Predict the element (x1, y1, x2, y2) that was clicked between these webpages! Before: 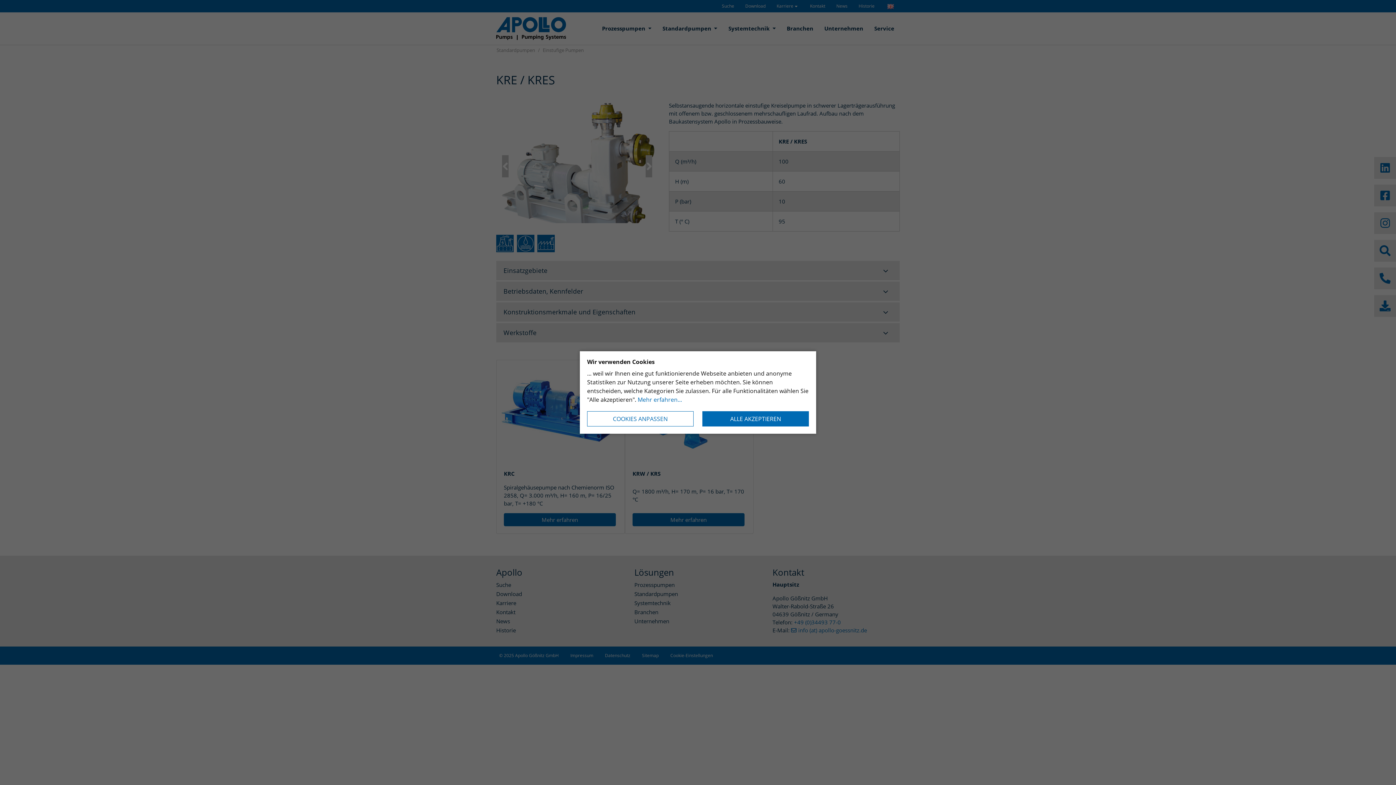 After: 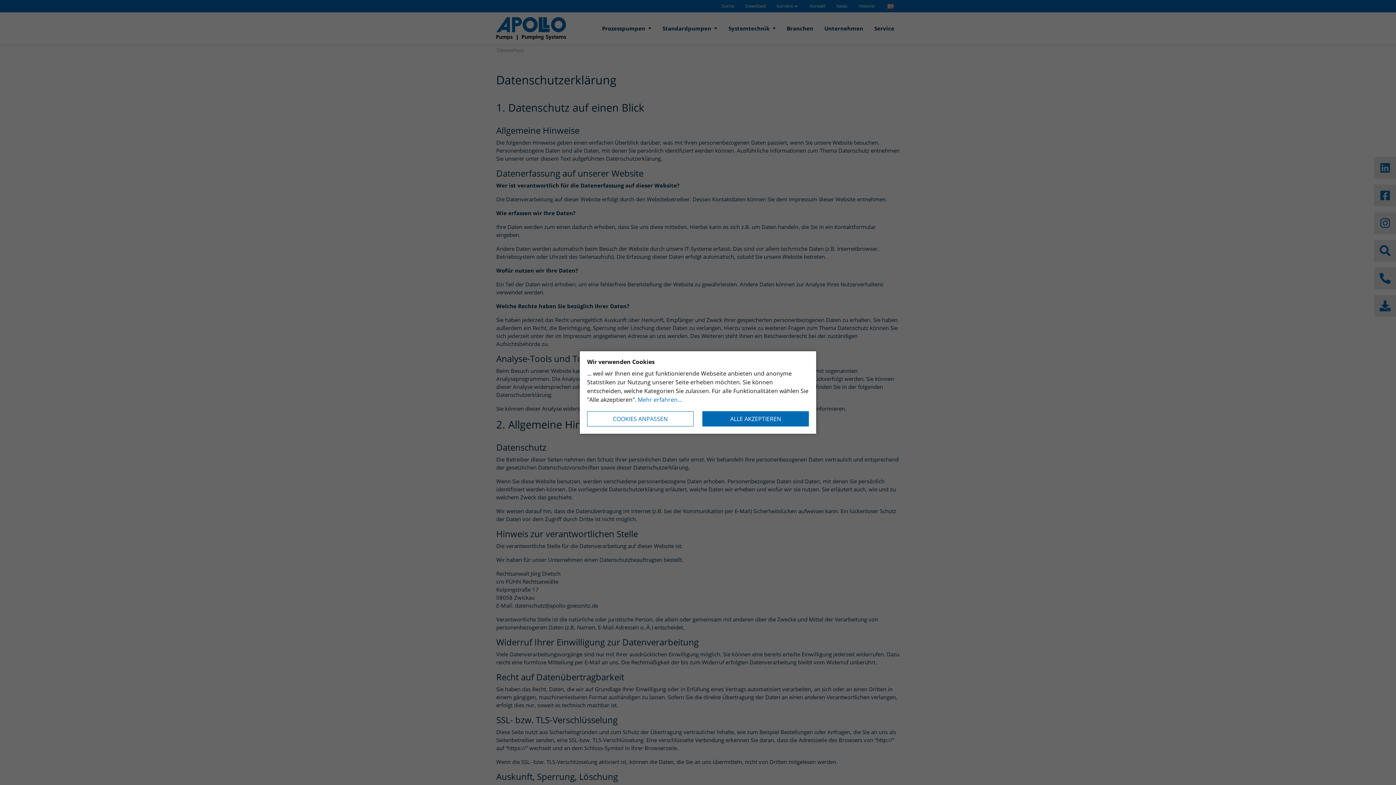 Action: bbox: (637, 395, 682, 404) label: Mehr erfahren...